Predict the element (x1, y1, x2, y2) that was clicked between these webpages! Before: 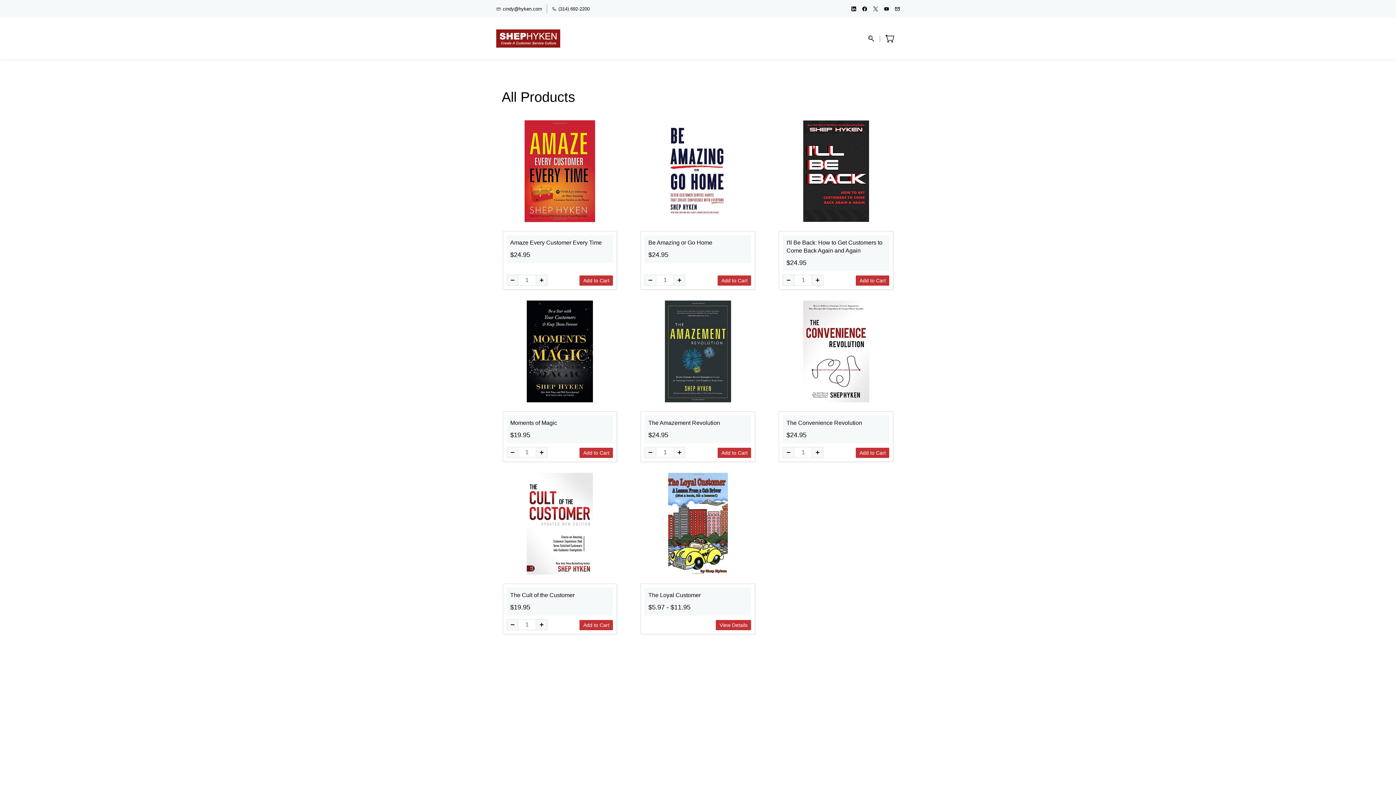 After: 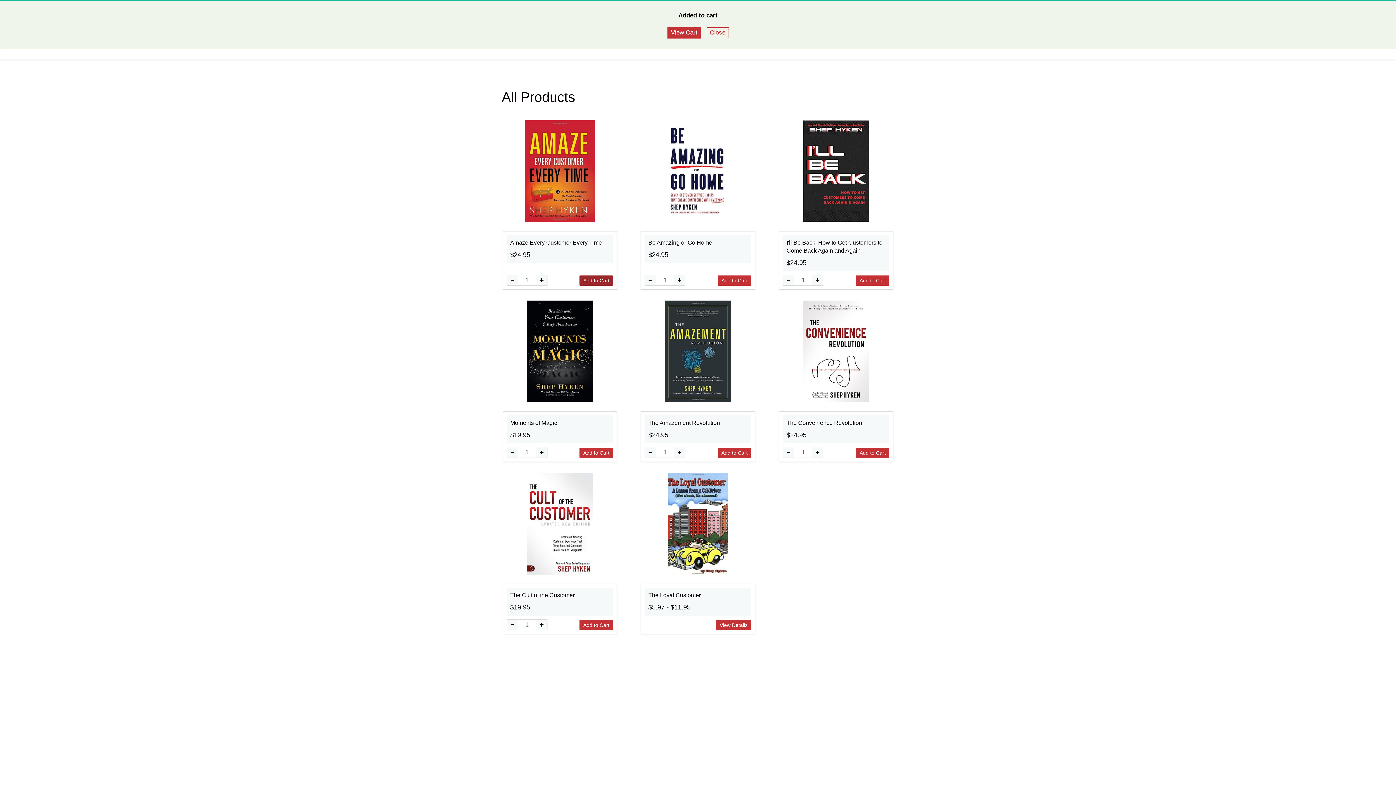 Action: label: Add to Cart bbox: (579, 275, 613, 285)